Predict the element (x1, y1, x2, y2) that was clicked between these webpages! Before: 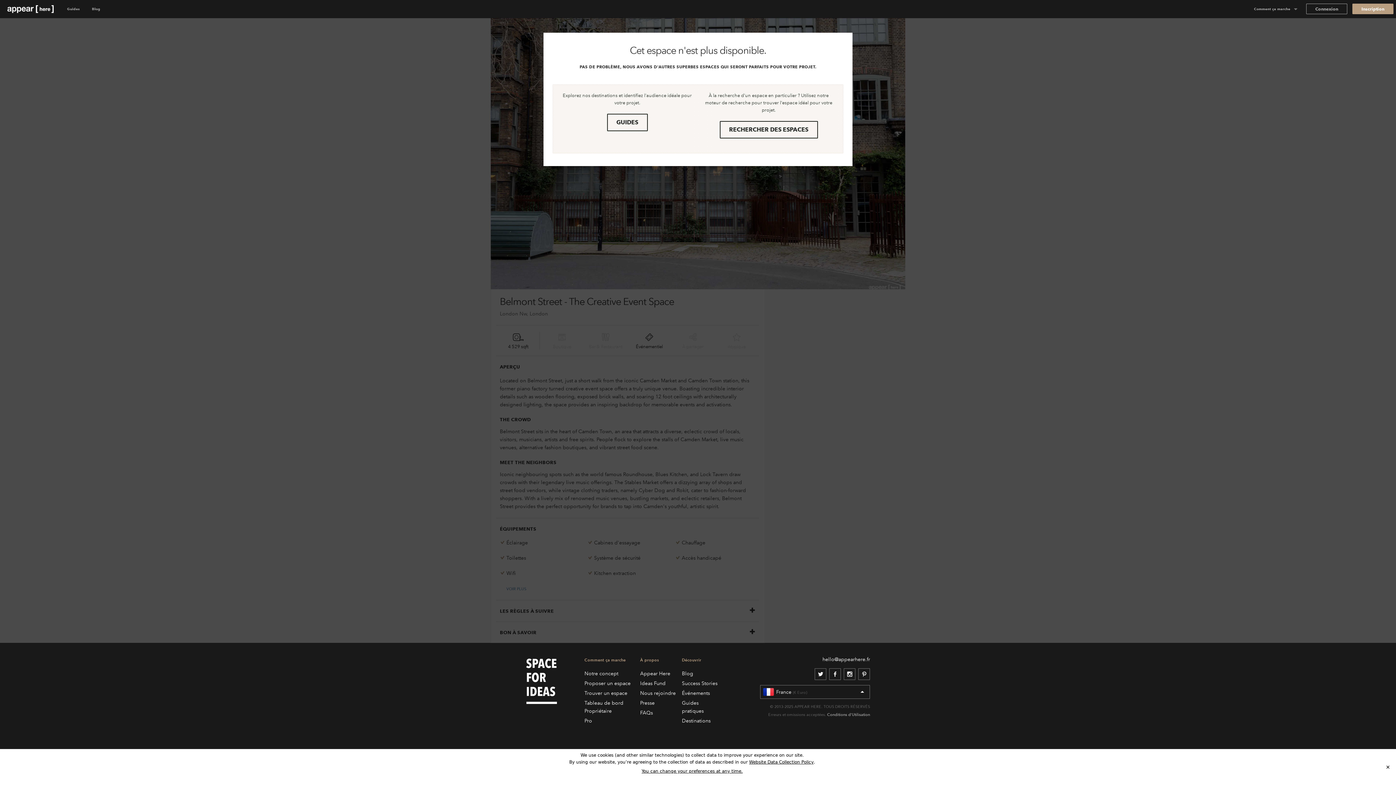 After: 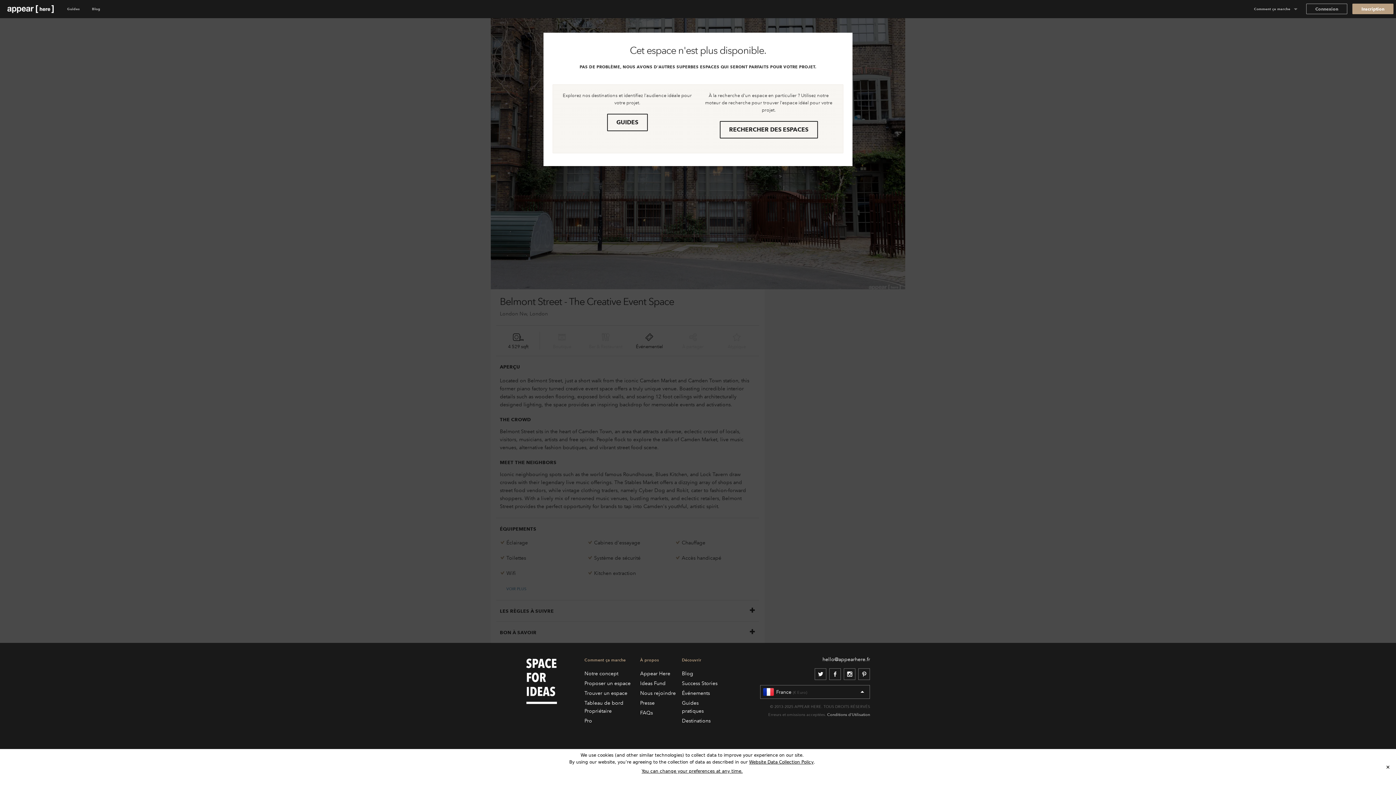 Action: label: hello@appearhere.fr bbox: (822, 656, 870, 662)